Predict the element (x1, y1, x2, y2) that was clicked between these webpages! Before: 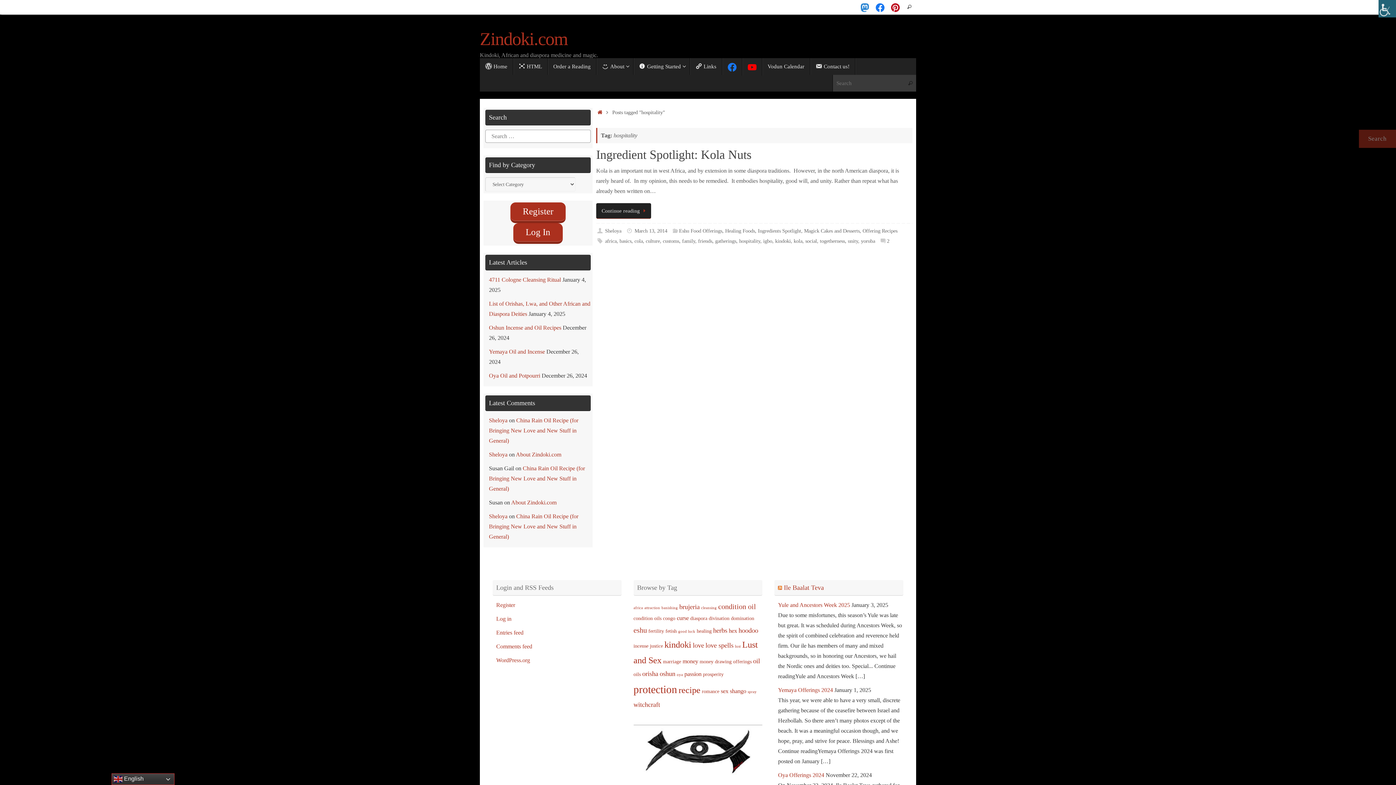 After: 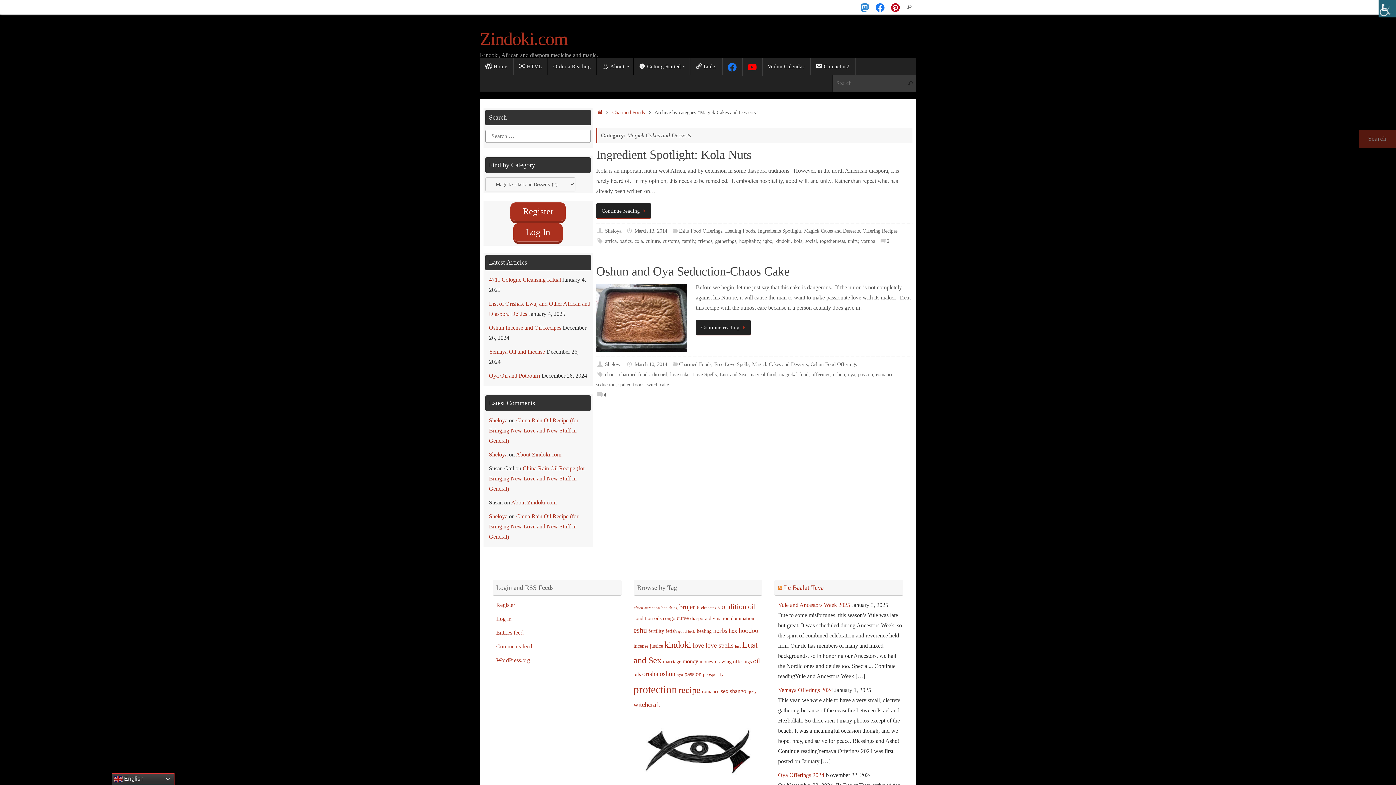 Action: label: Magick Cakes and Desserts bbox: (804, 228, 859, 233)